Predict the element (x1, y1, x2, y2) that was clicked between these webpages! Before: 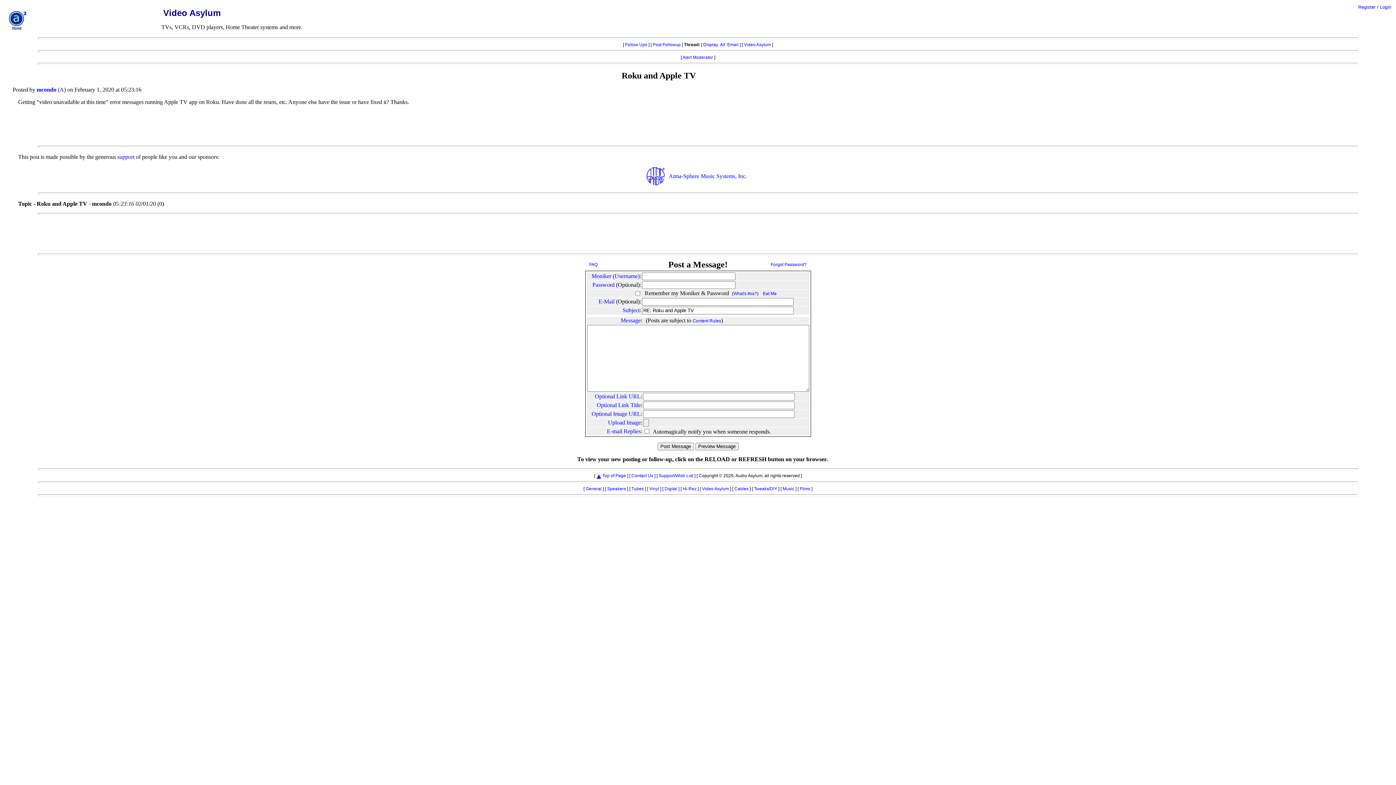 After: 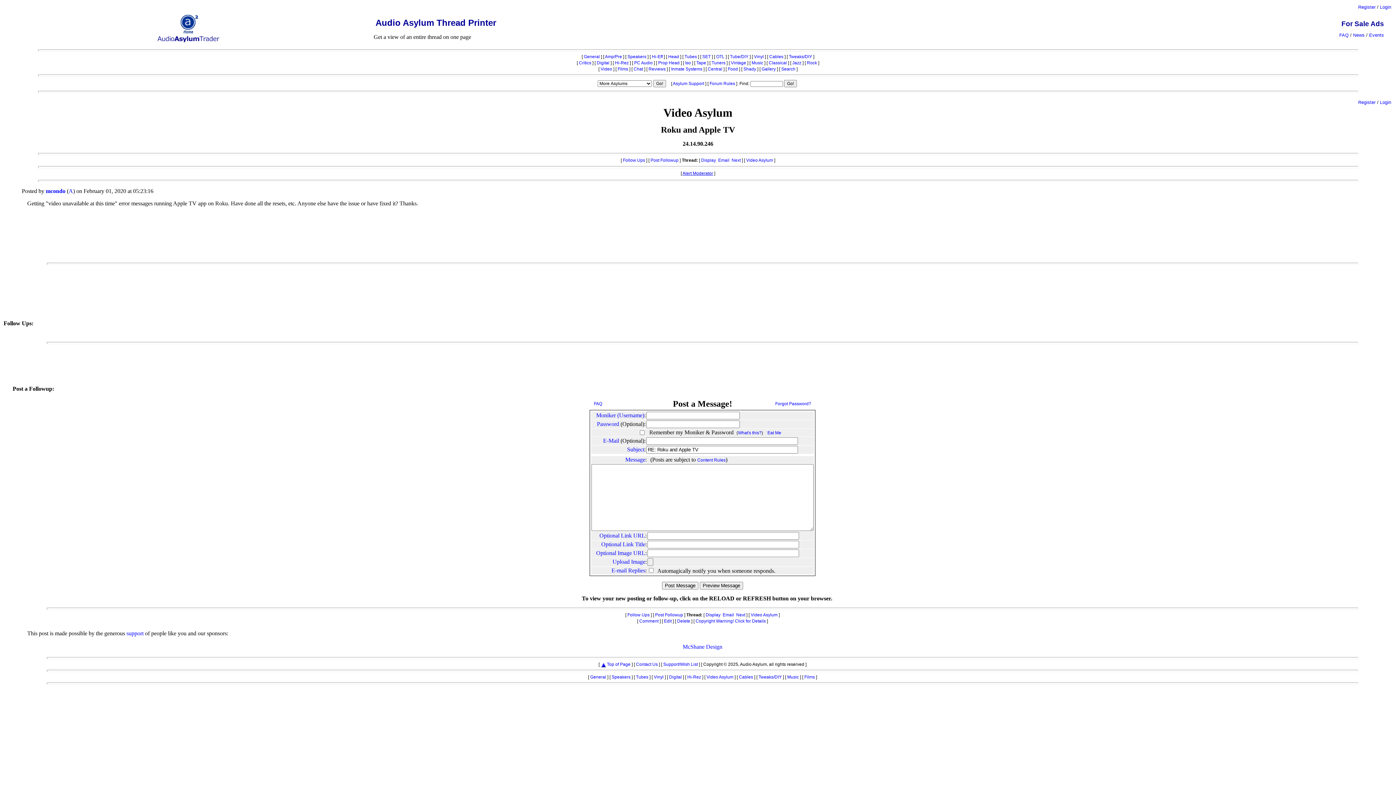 Action: bbox: (703, 42, 718, 47) label: Display